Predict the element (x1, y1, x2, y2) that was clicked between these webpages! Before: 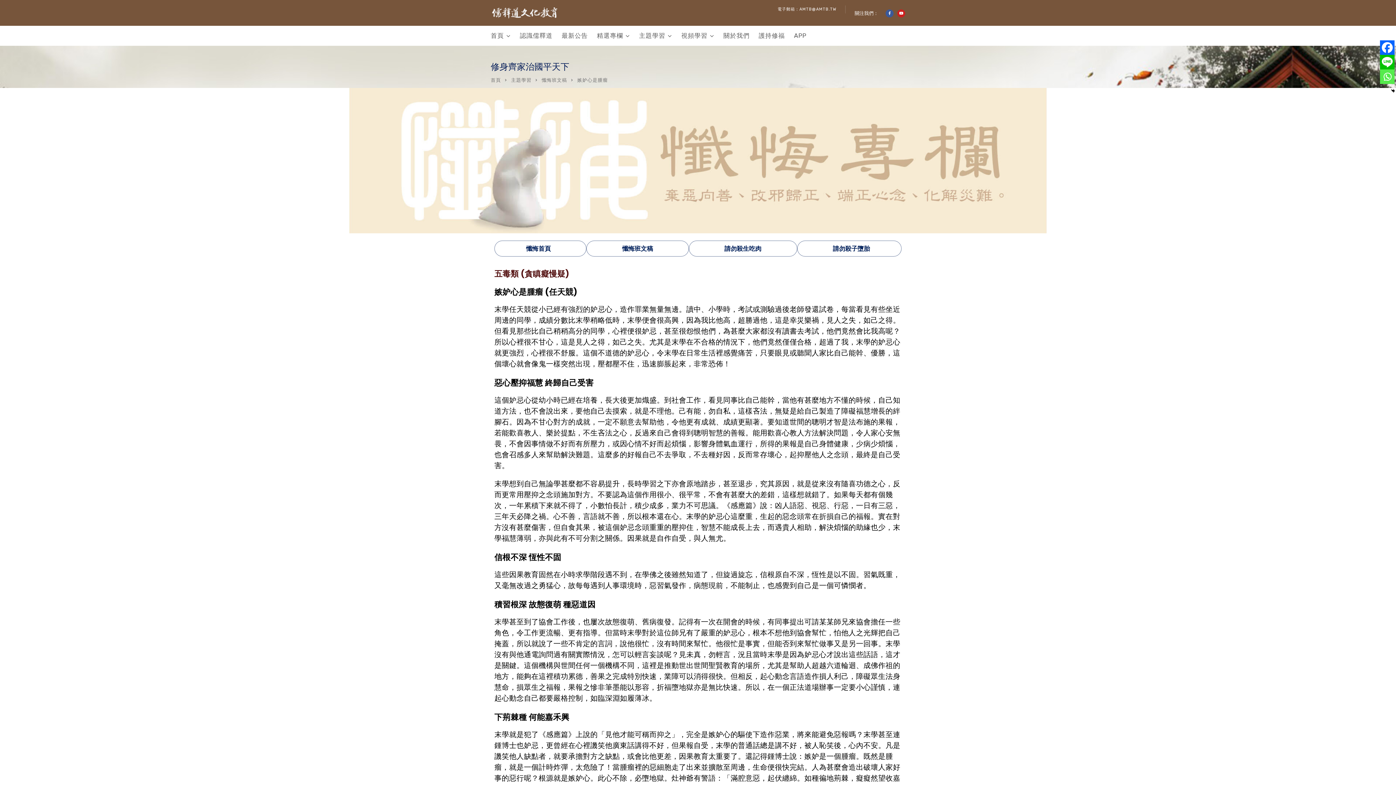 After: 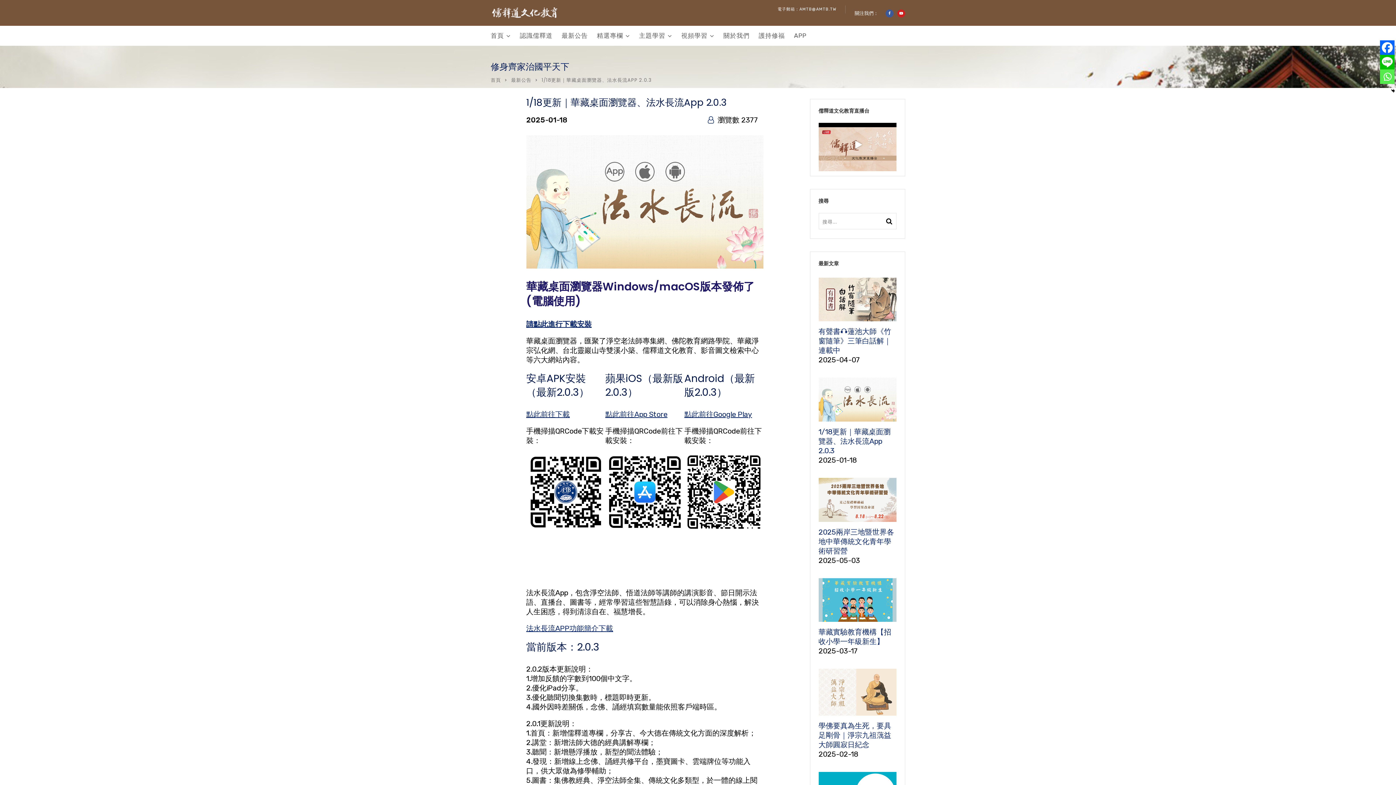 Action: bbox: (794, 25, 806, 45) label: APP